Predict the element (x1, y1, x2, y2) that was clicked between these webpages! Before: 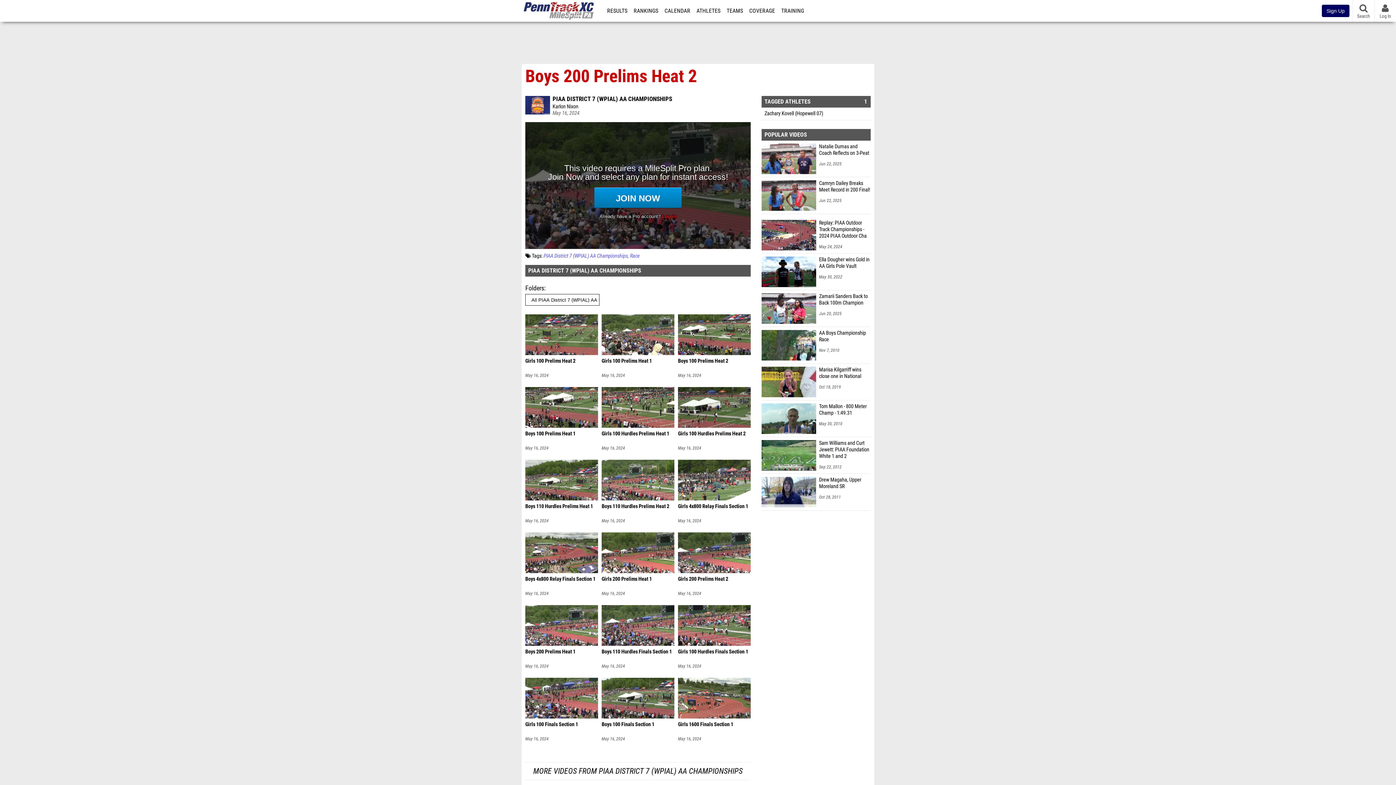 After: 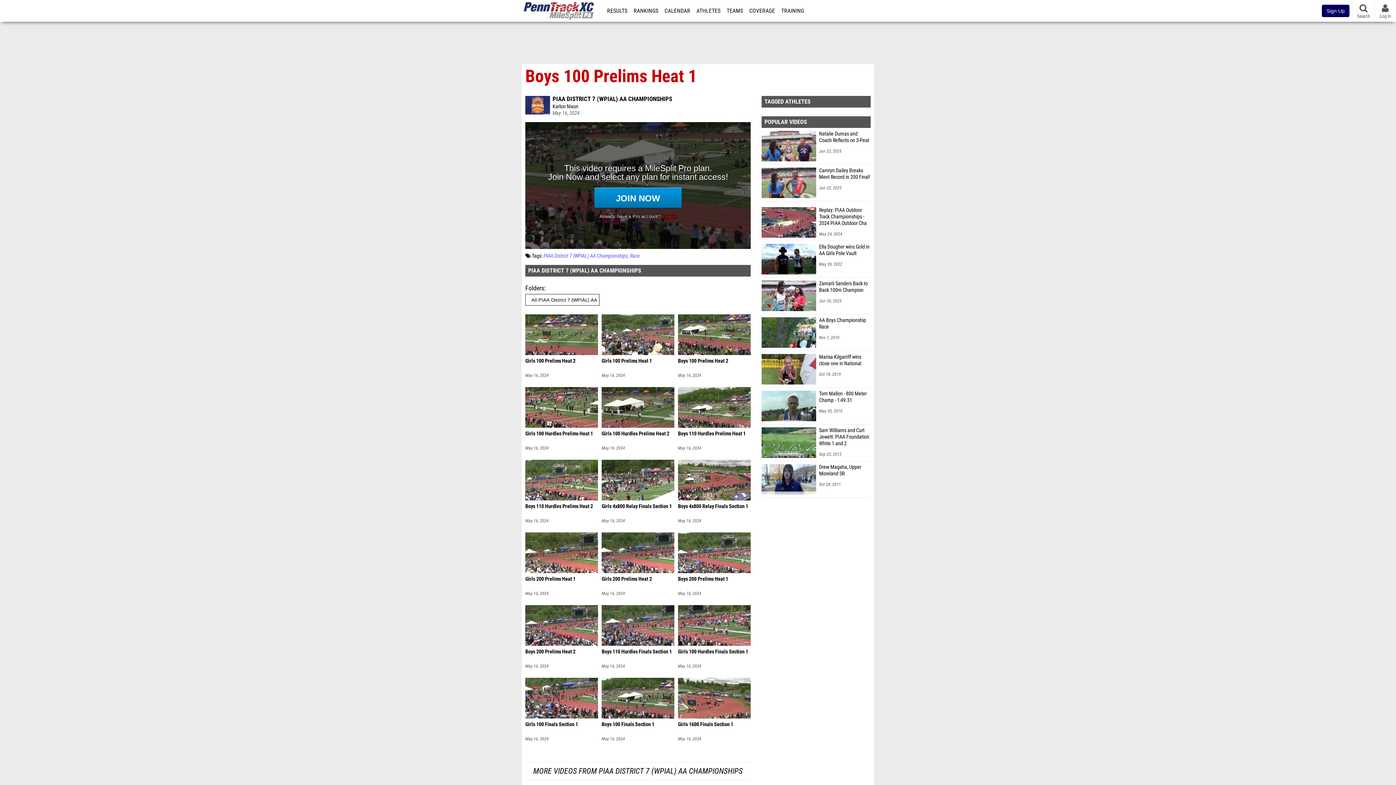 Action: bbox: (525, 387, 598, 428)